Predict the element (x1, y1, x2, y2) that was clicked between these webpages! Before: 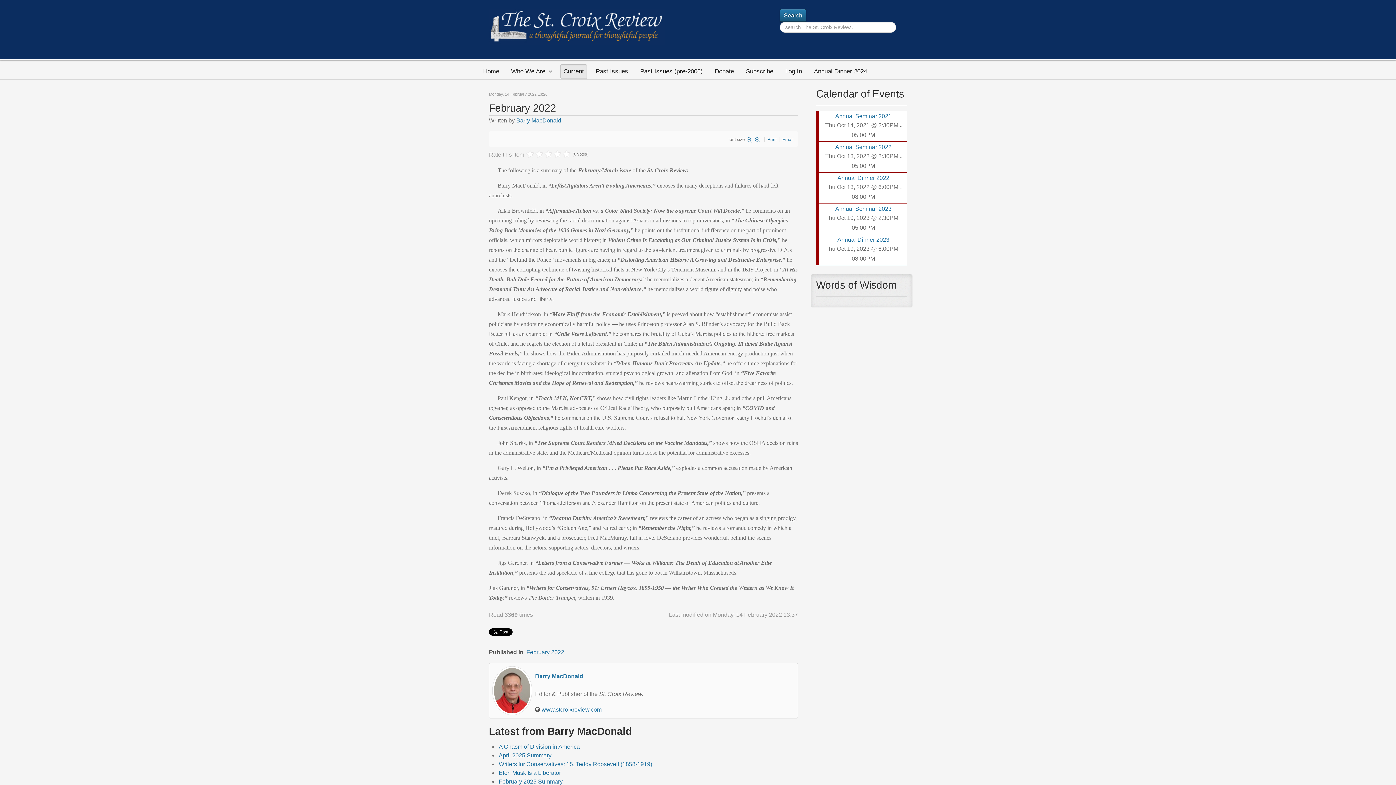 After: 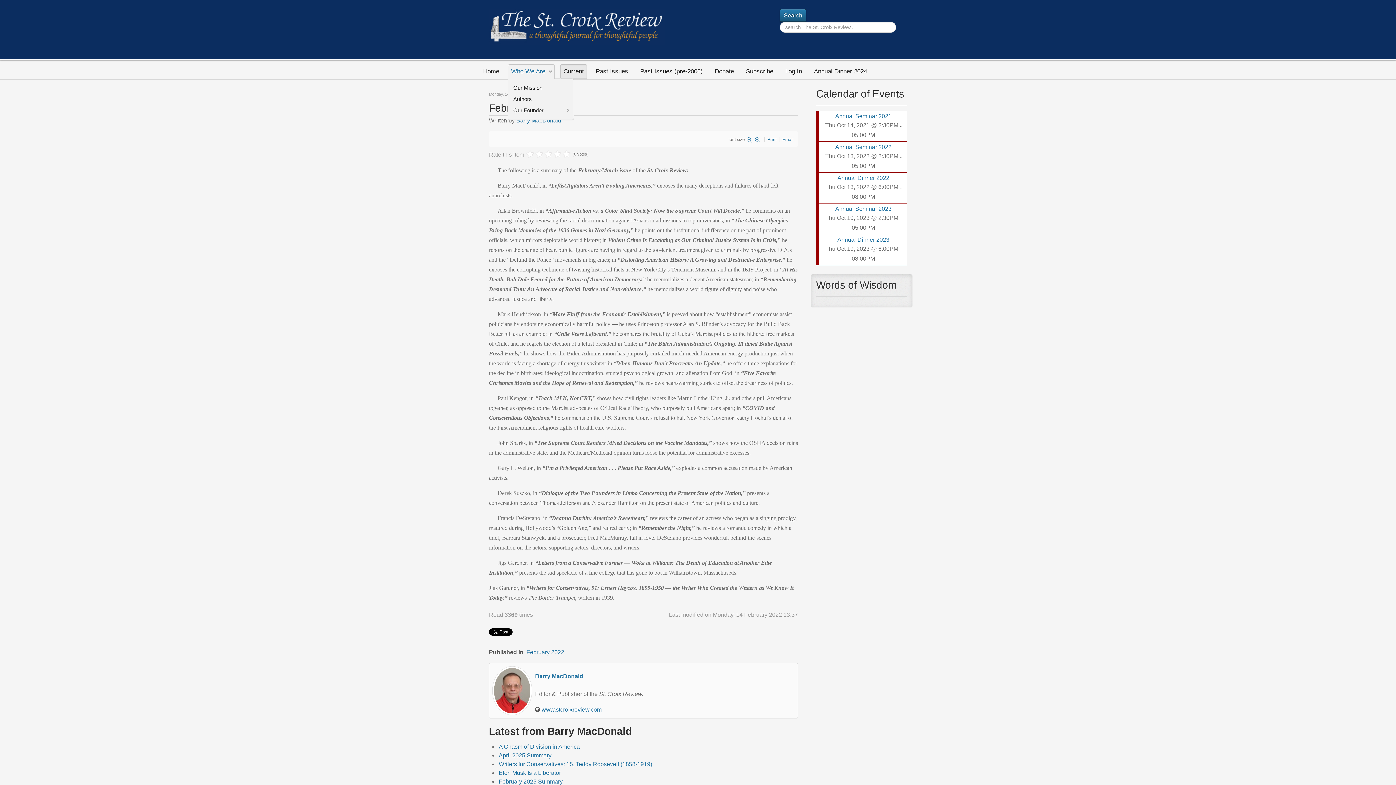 Action: label: Who We Are bbox: (508, 64, 554, 78)